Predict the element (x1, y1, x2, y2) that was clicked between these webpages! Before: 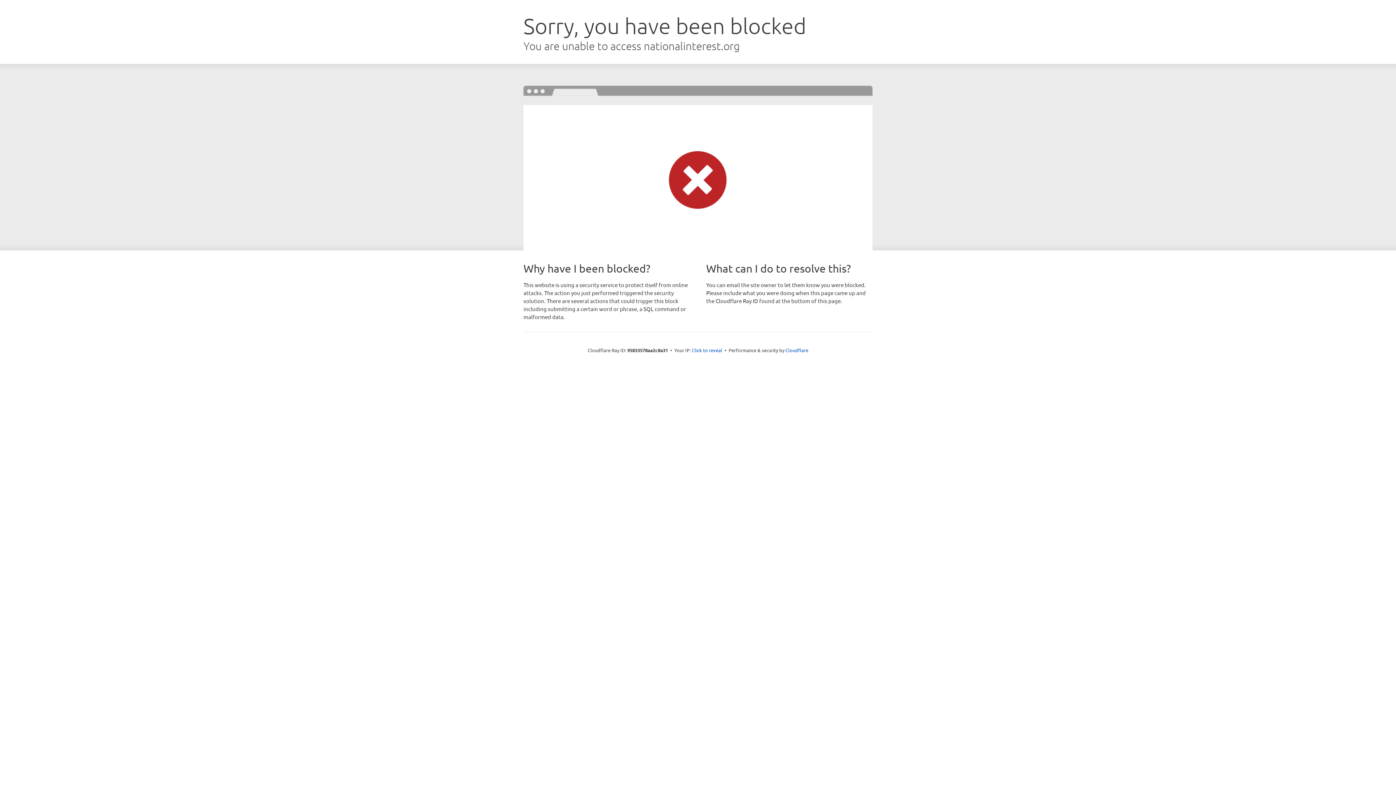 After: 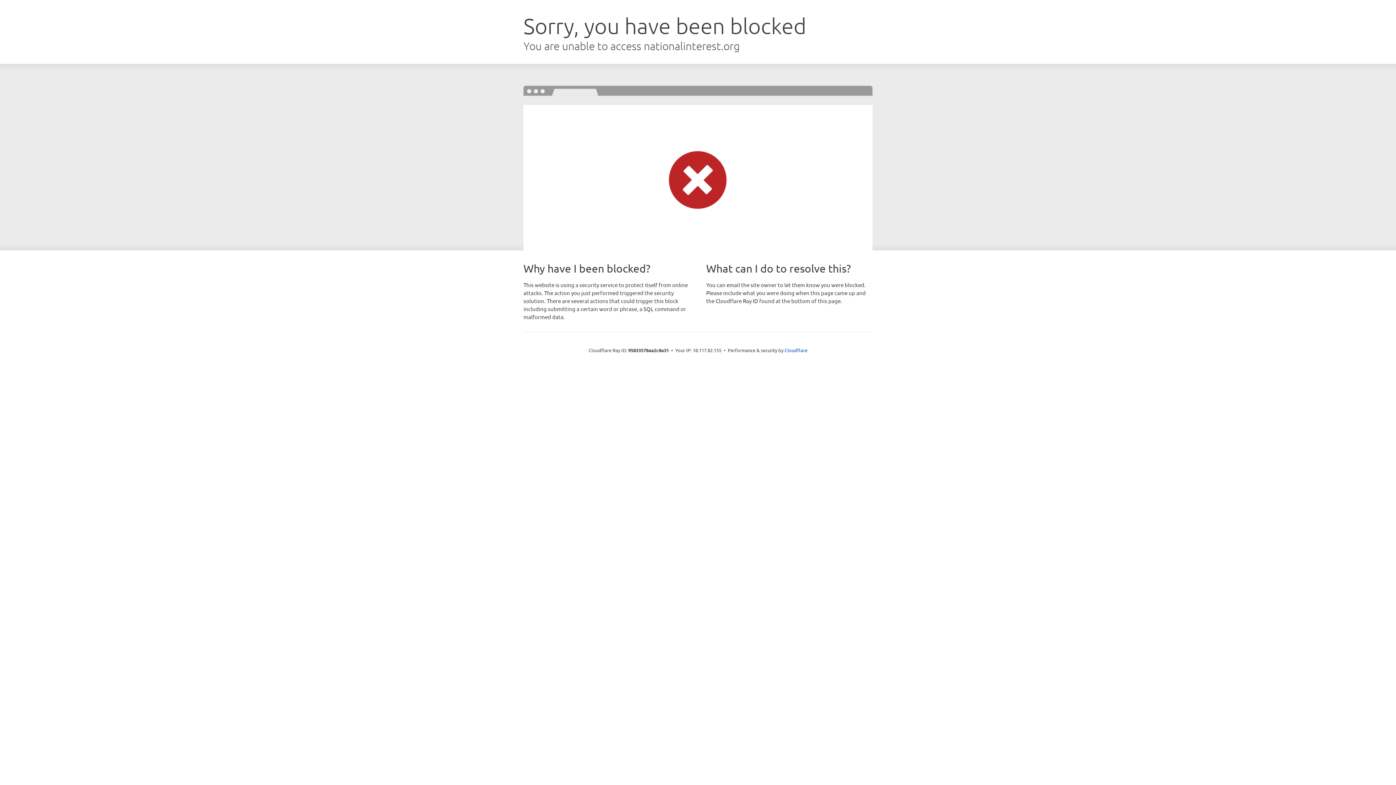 Action: label: Click to reveal bbox: (692, 346, 722, 353)